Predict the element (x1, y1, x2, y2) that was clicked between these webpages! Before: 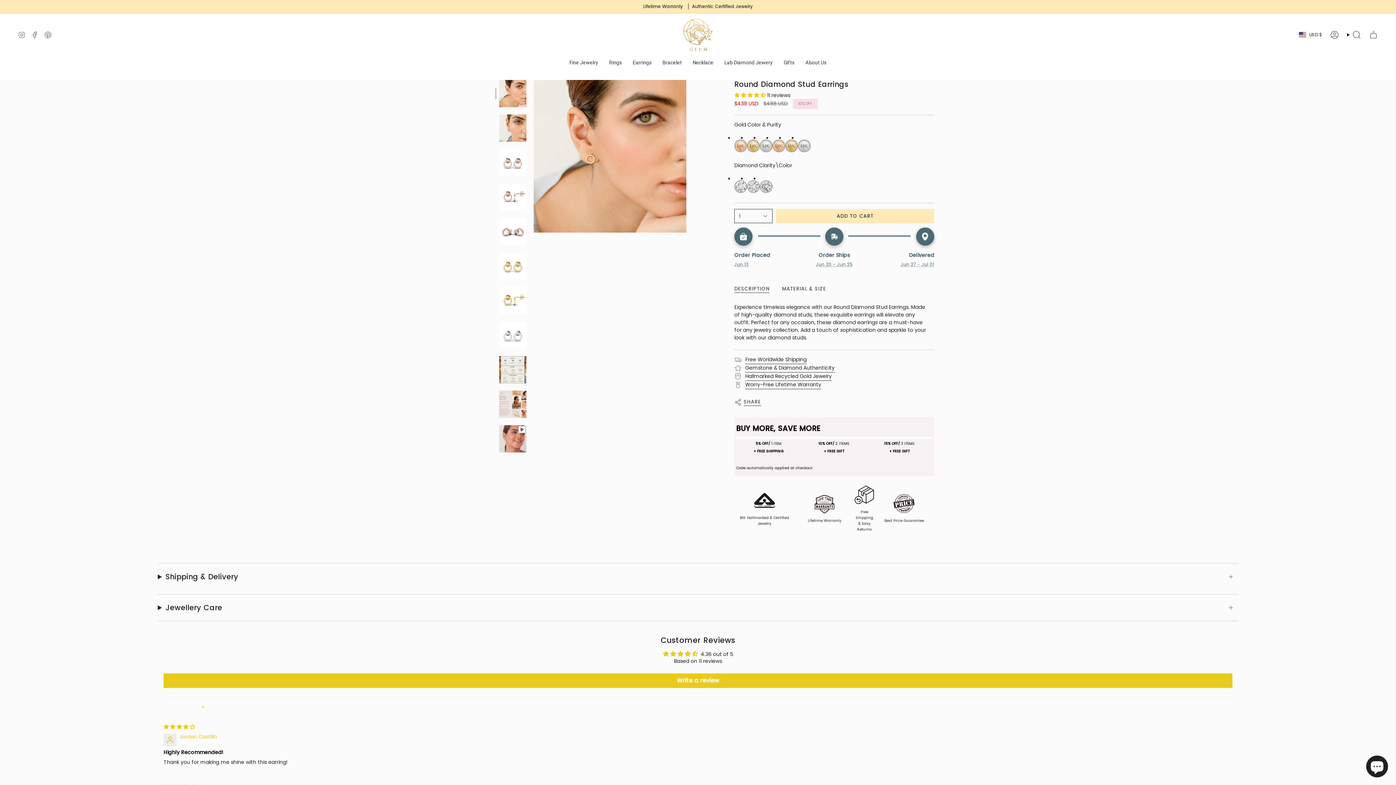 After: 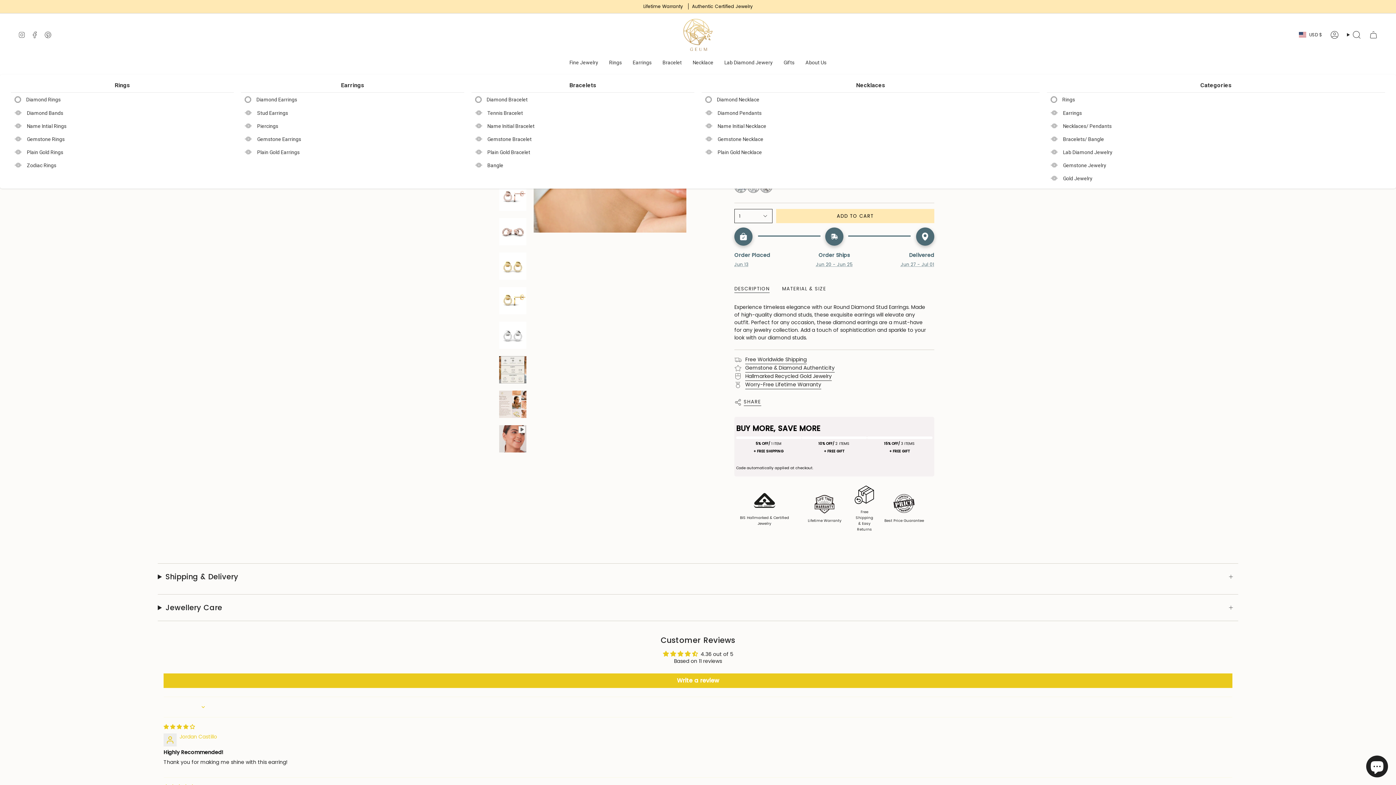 Action: bbox: (564, 50, 603, 74) label: Fine Jewelry